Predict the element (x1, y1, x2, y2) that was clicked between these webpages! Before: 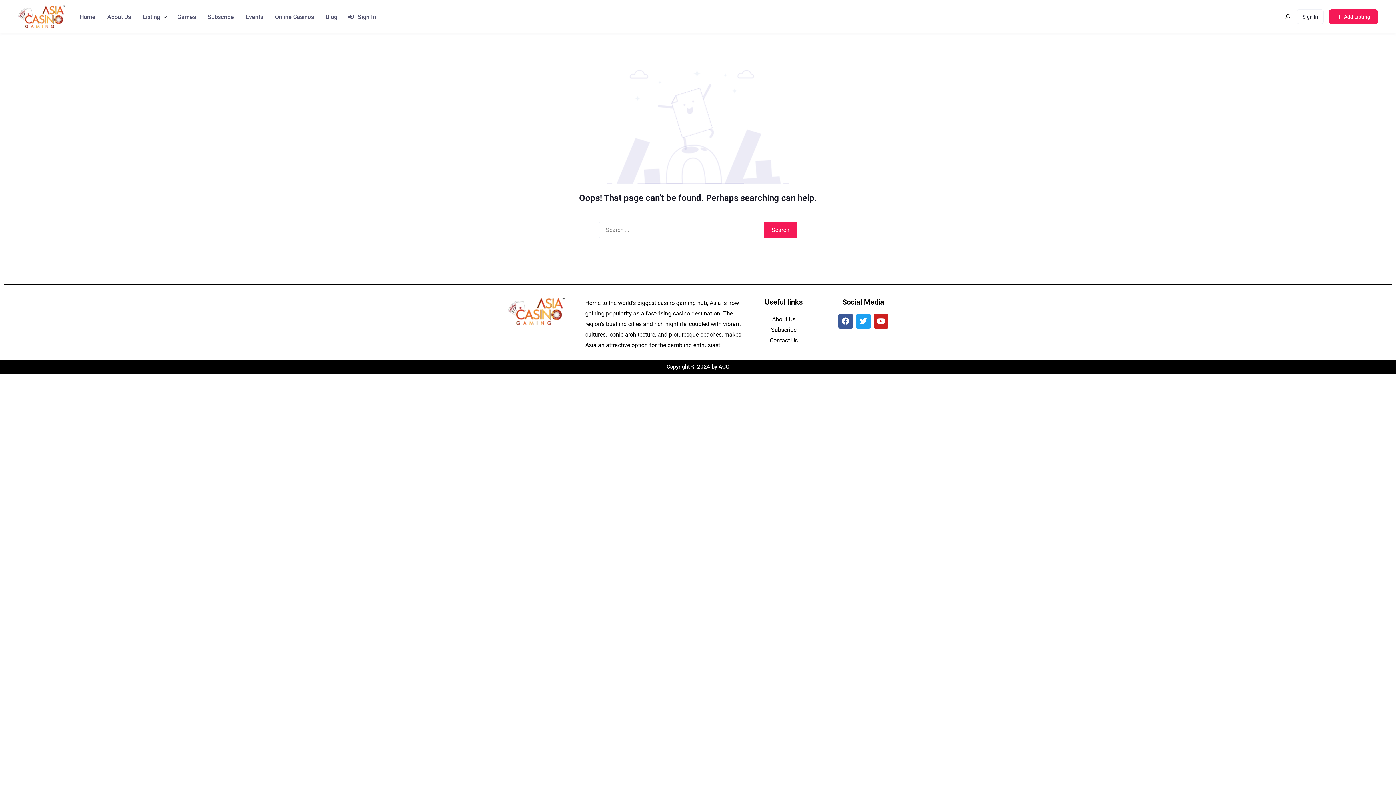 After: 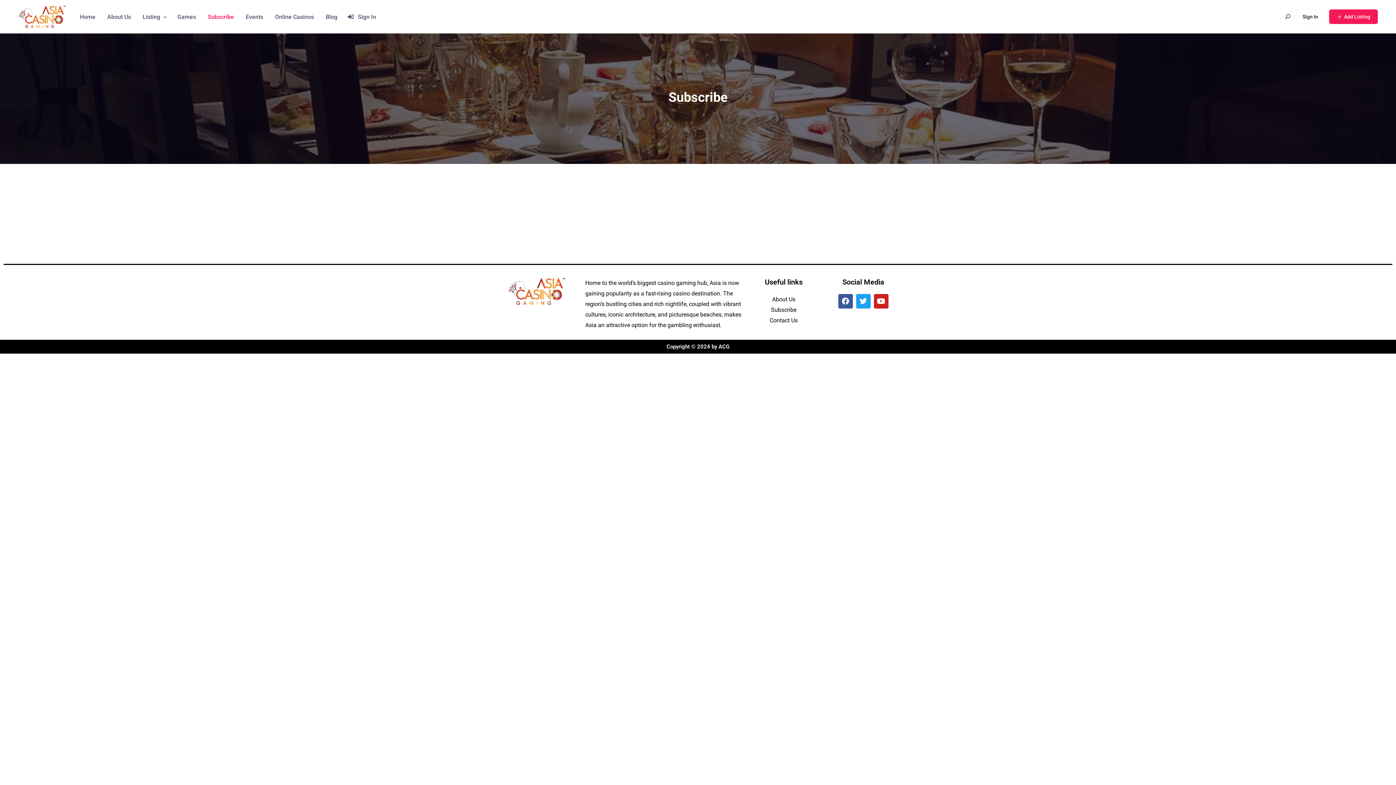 Action: label: Subscribe bbox: (749, 324, 818, 335)